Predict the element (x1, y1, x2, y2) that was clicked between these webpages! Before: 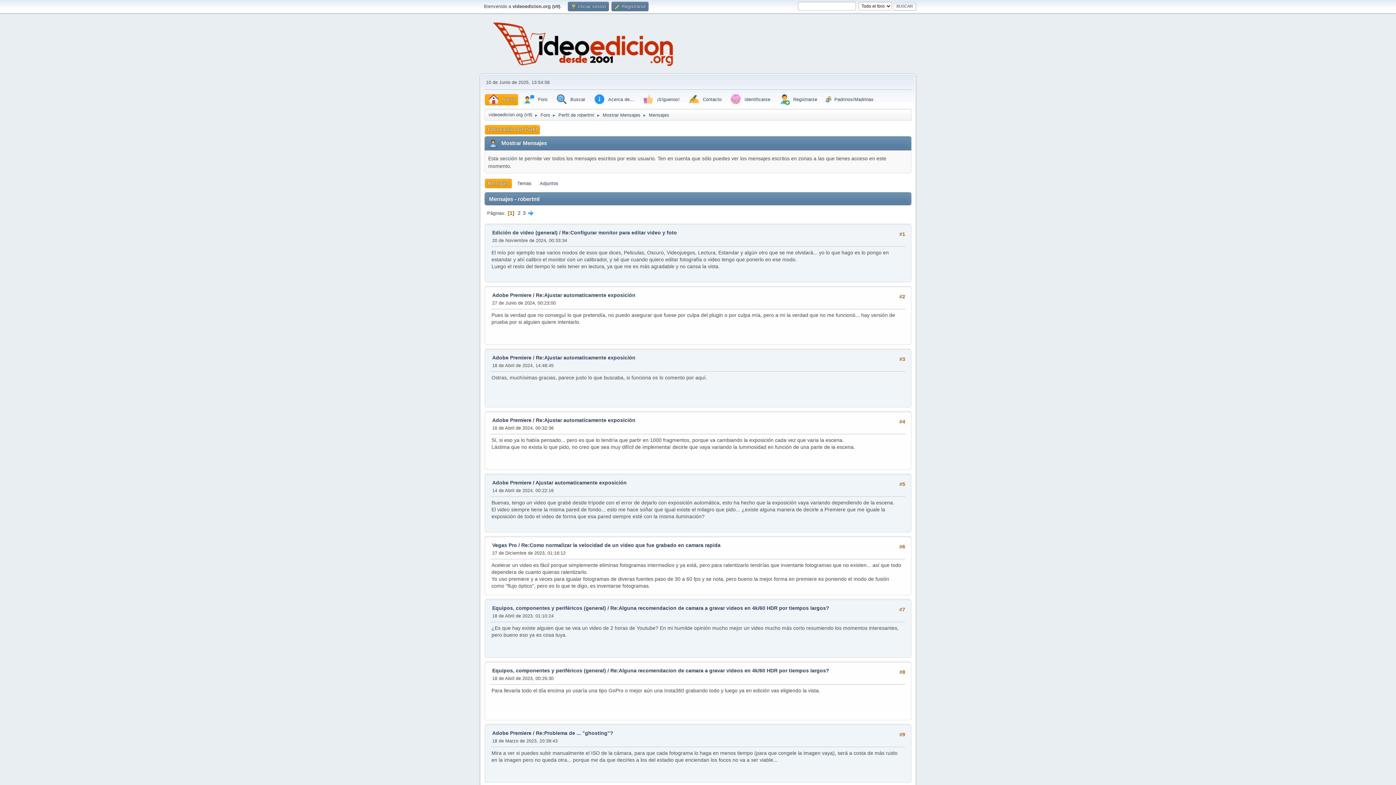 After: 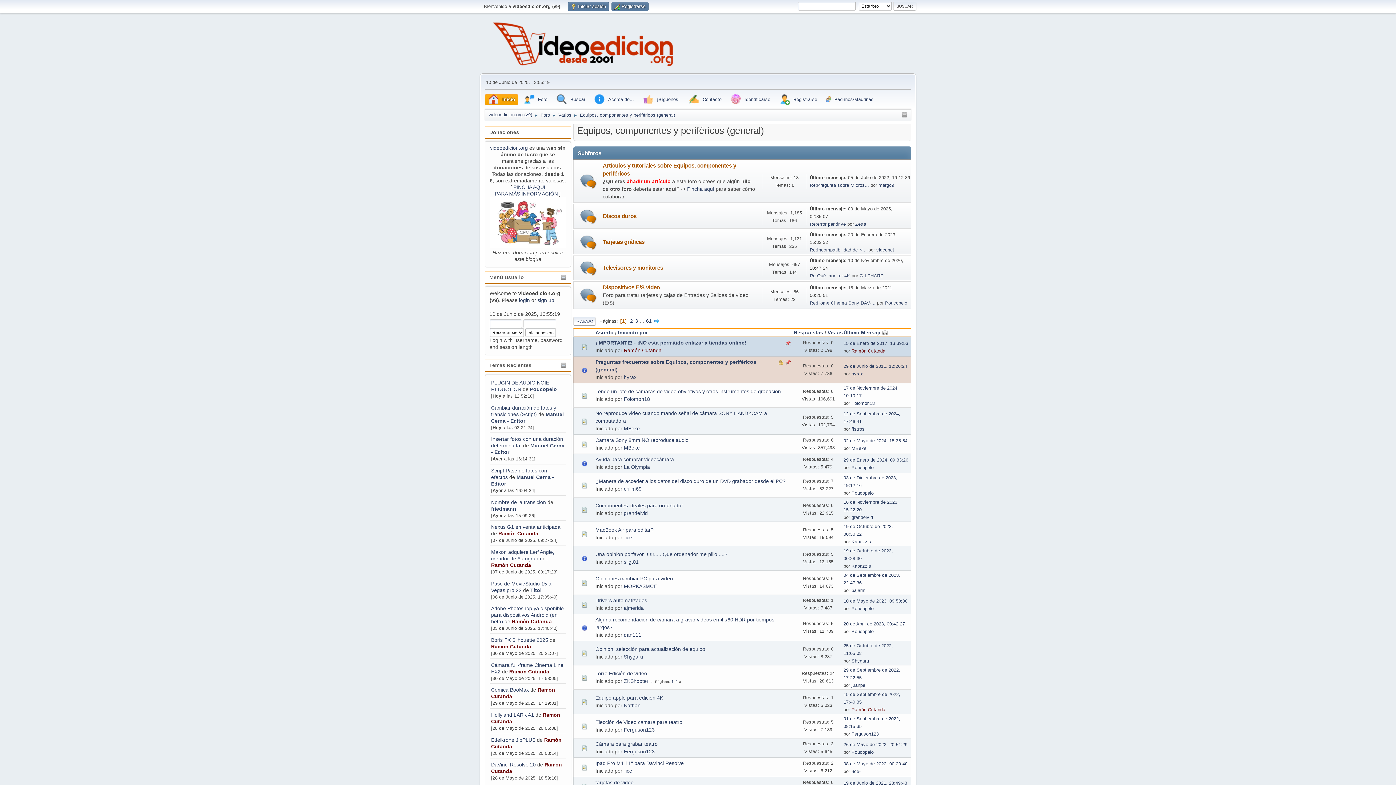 Action: bbox: (492, 605, 606, 611) label: Equipos, componentes y periféricos (general)